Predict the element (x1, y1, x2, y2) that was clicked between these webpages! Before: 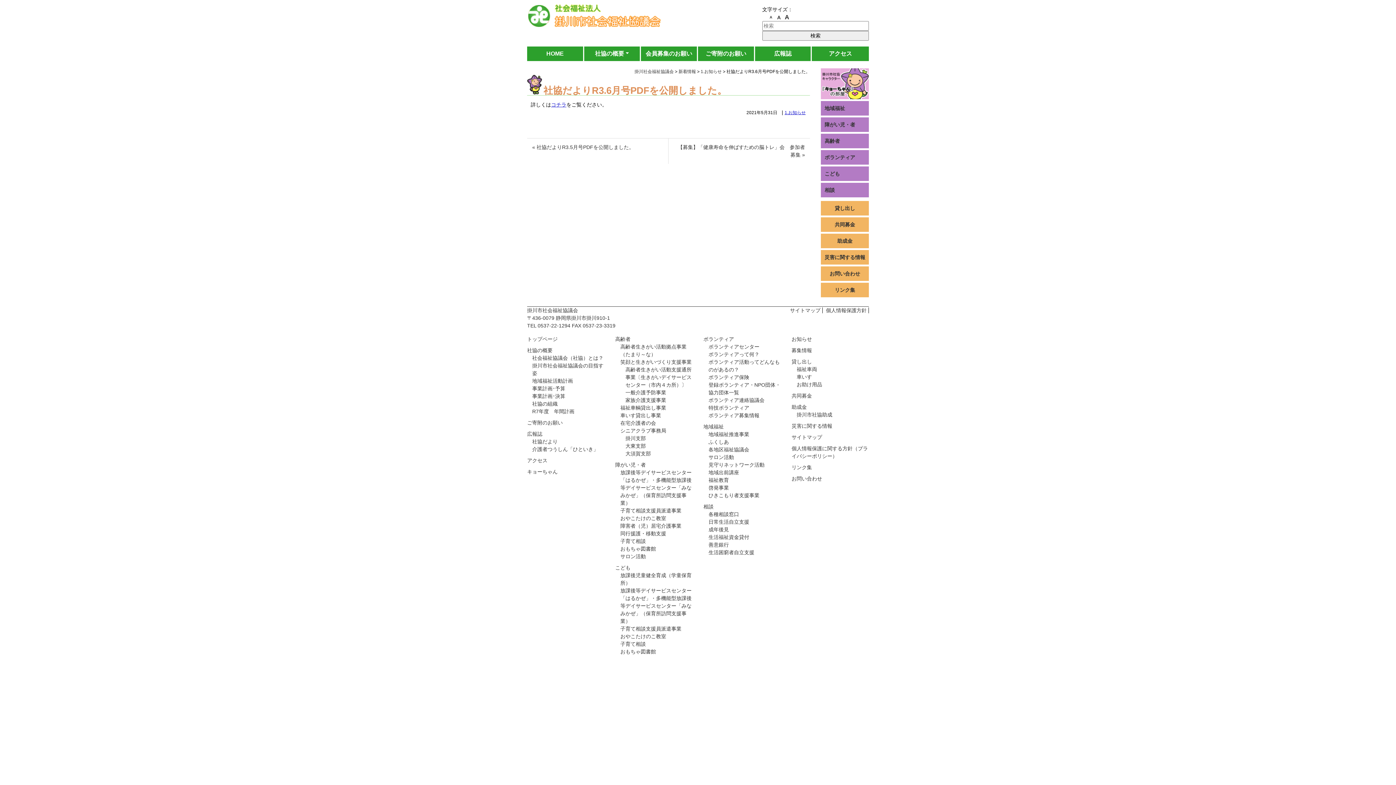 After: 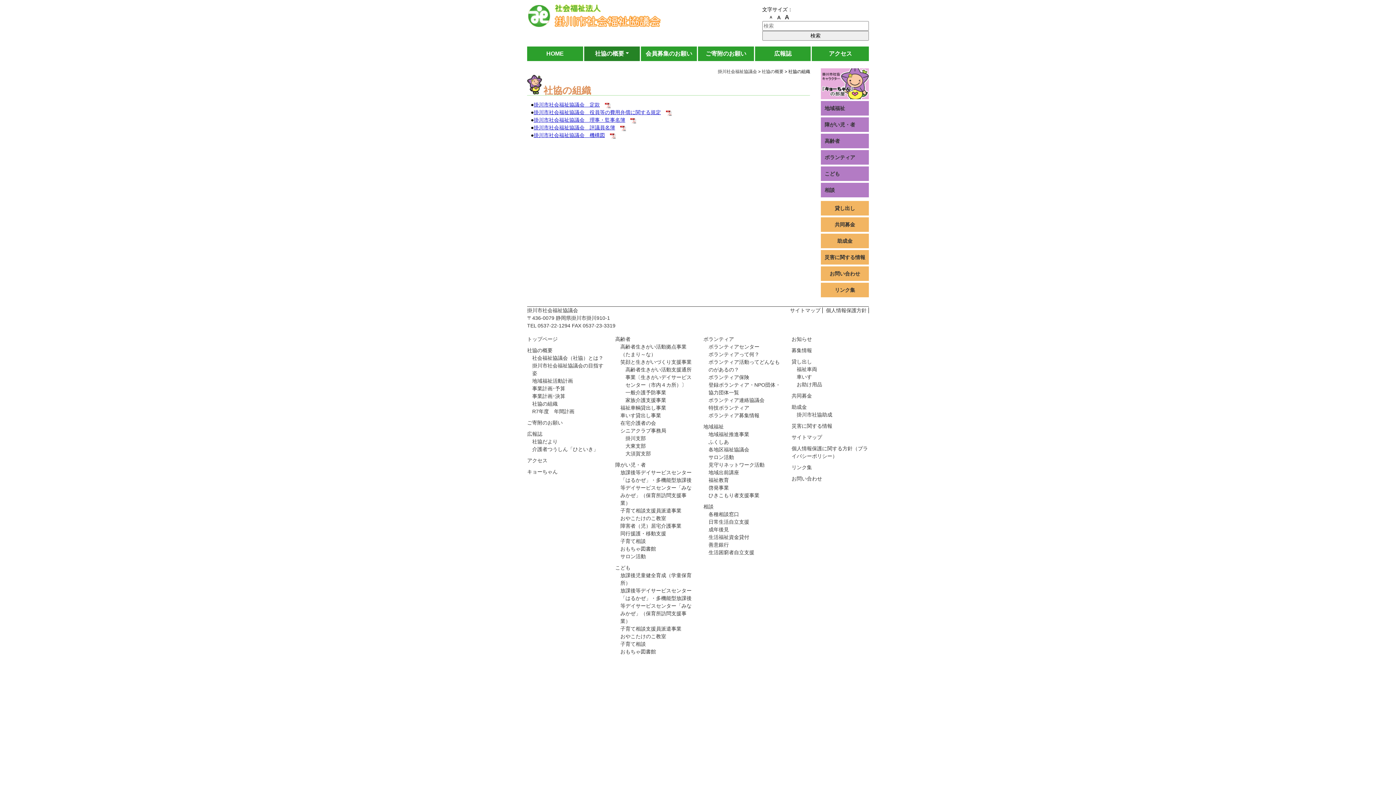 Action: bbox: (532, 401, 557, 406) label: 社協の組織